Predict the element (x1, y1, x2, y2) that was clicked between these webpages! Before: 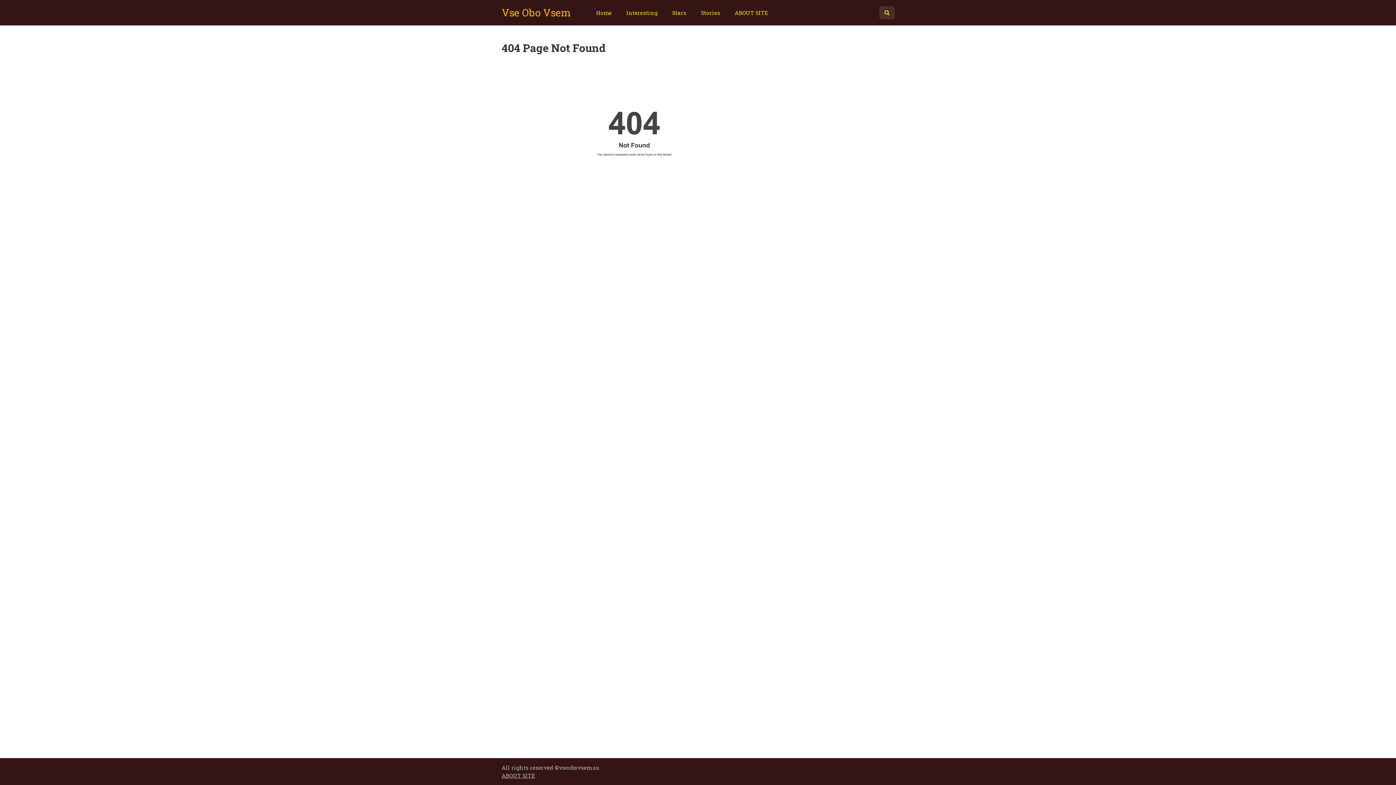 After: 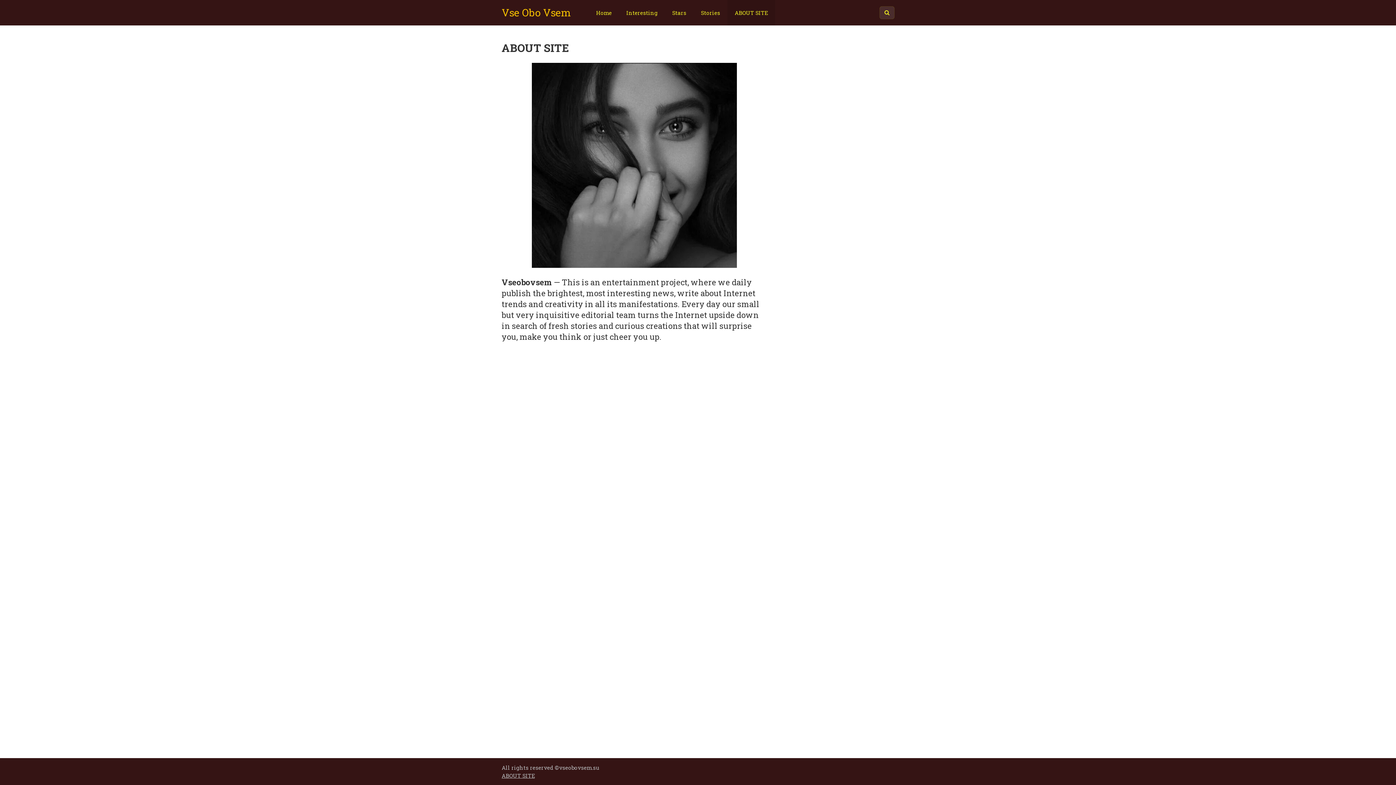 Action: bbox: (501, 772, 534, 779) label: ABOUT SITE